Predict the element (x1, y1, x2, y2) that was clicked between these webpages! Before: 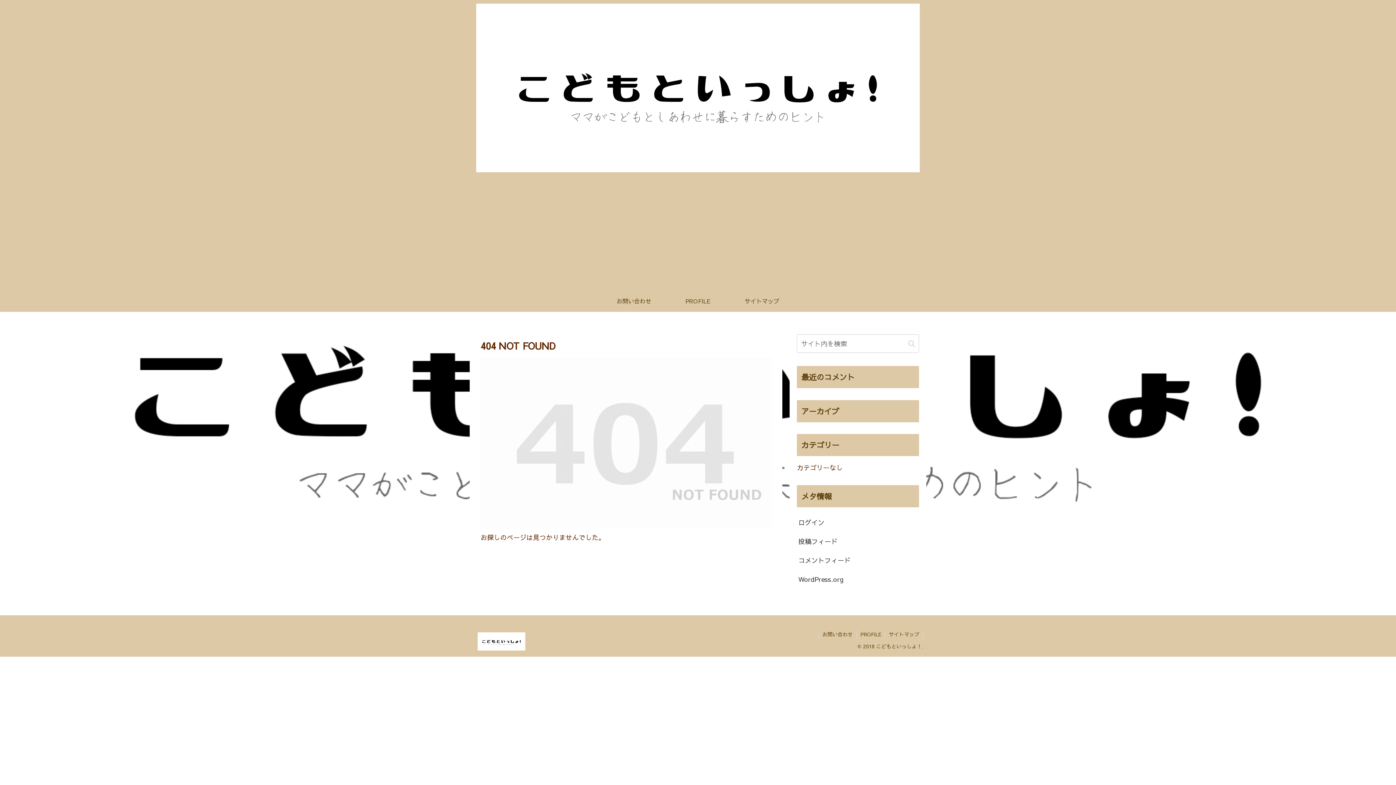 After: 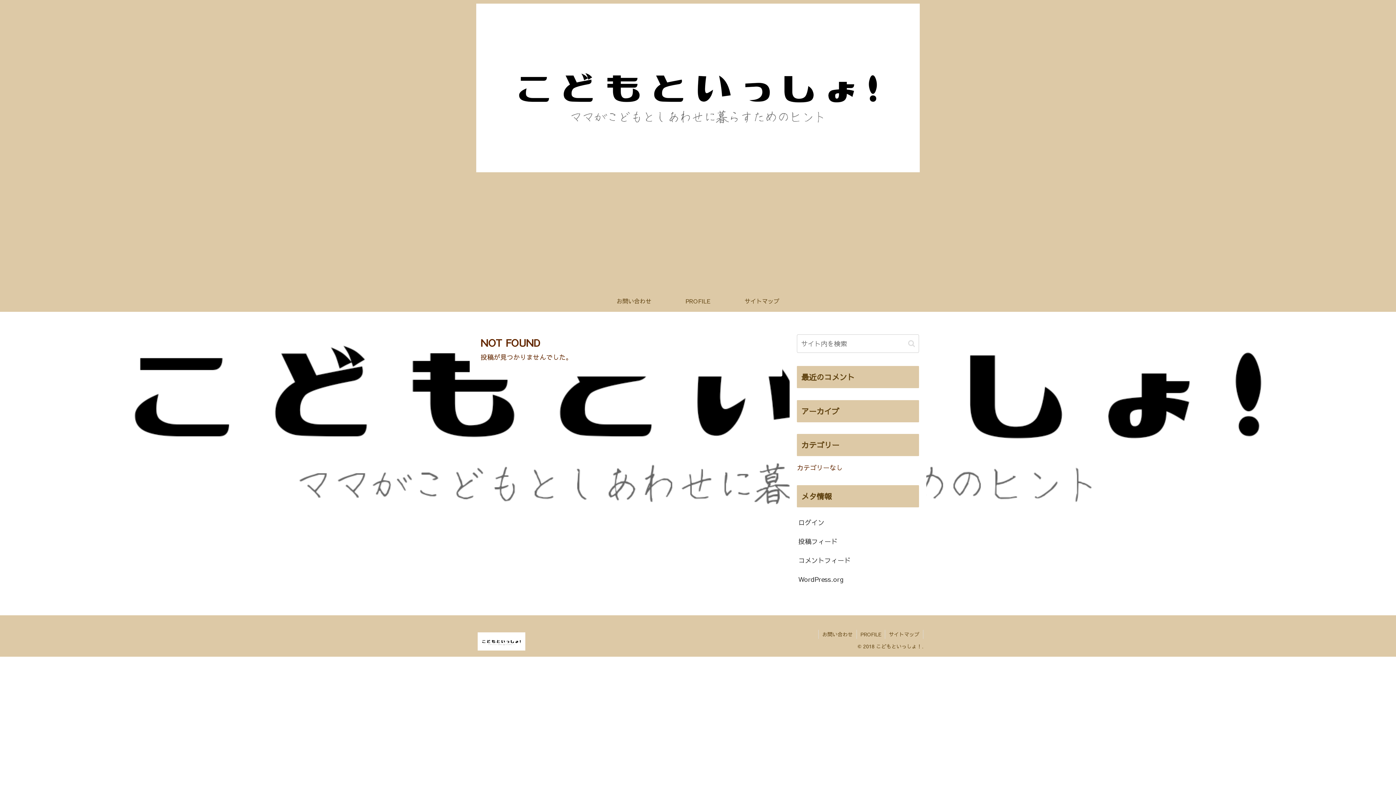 Action: bbox: (472, 632, 530, 654)